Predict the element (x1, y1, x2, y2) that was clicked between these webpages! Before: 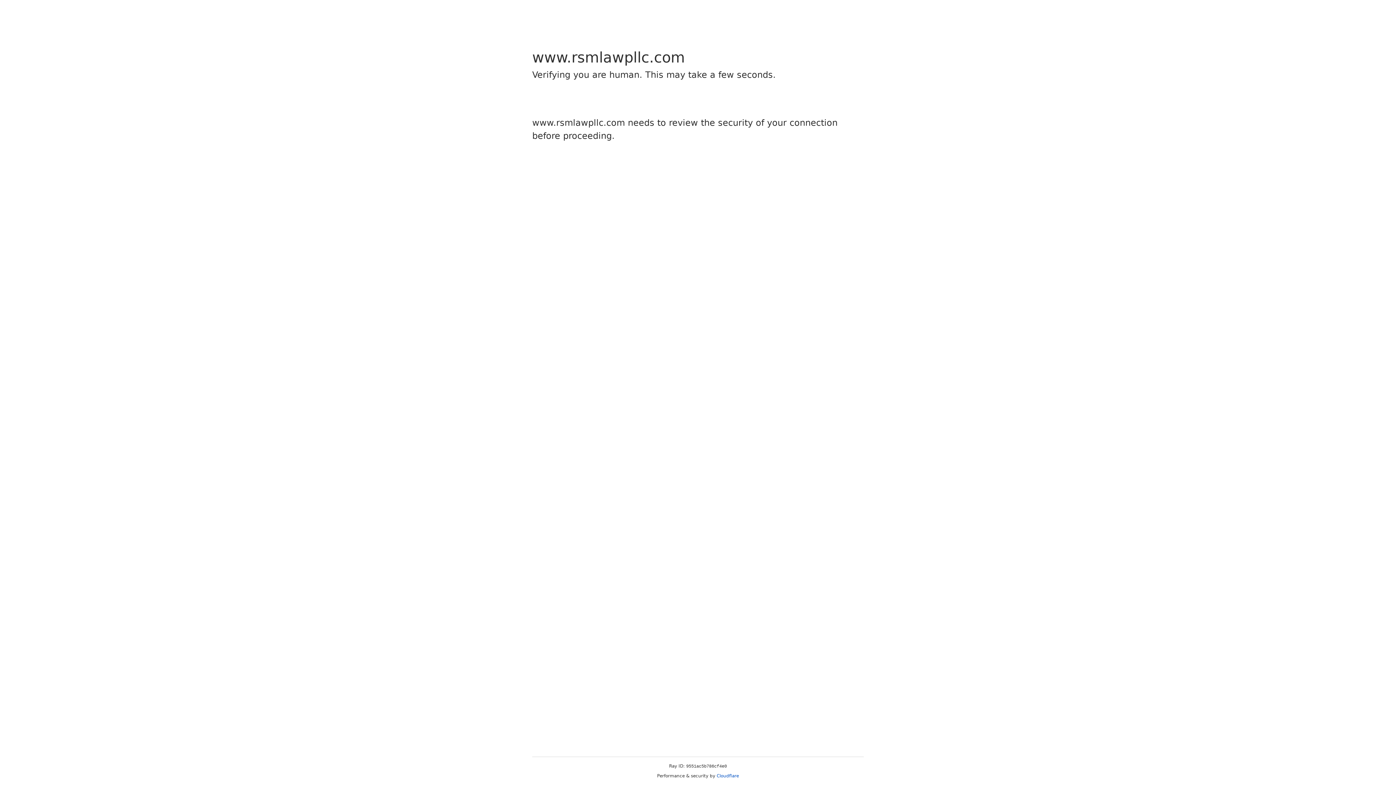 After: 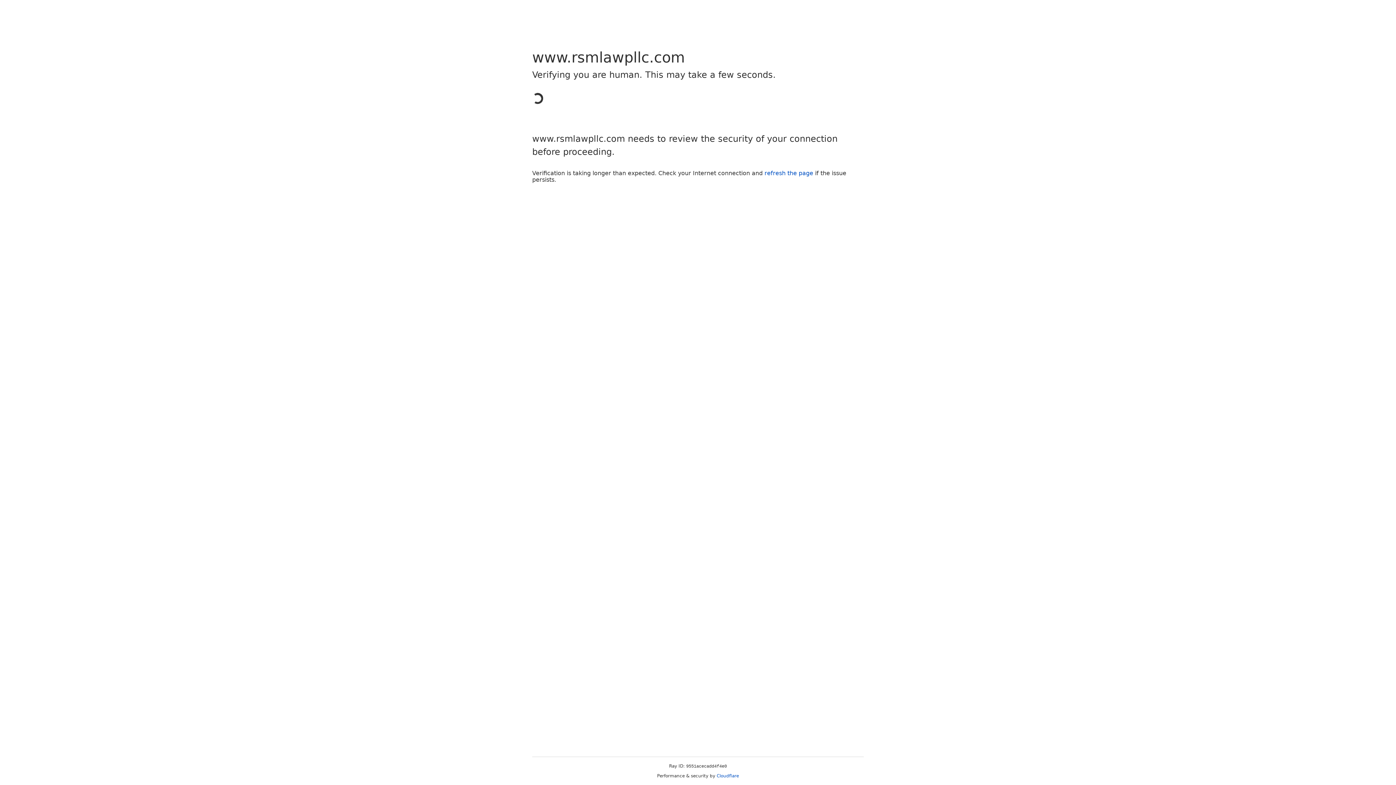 Action: bbox: (716, 773, 739, 778) label: Cloudflare